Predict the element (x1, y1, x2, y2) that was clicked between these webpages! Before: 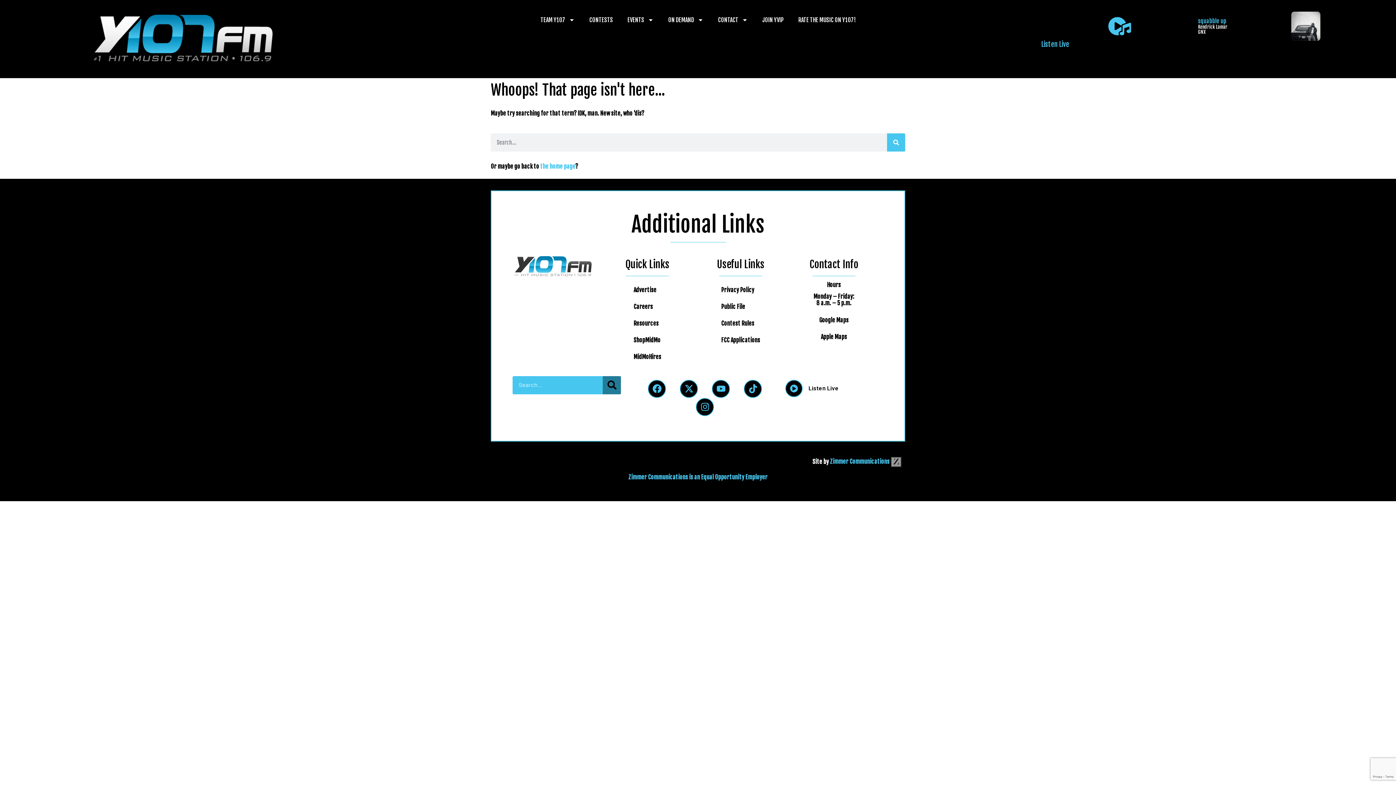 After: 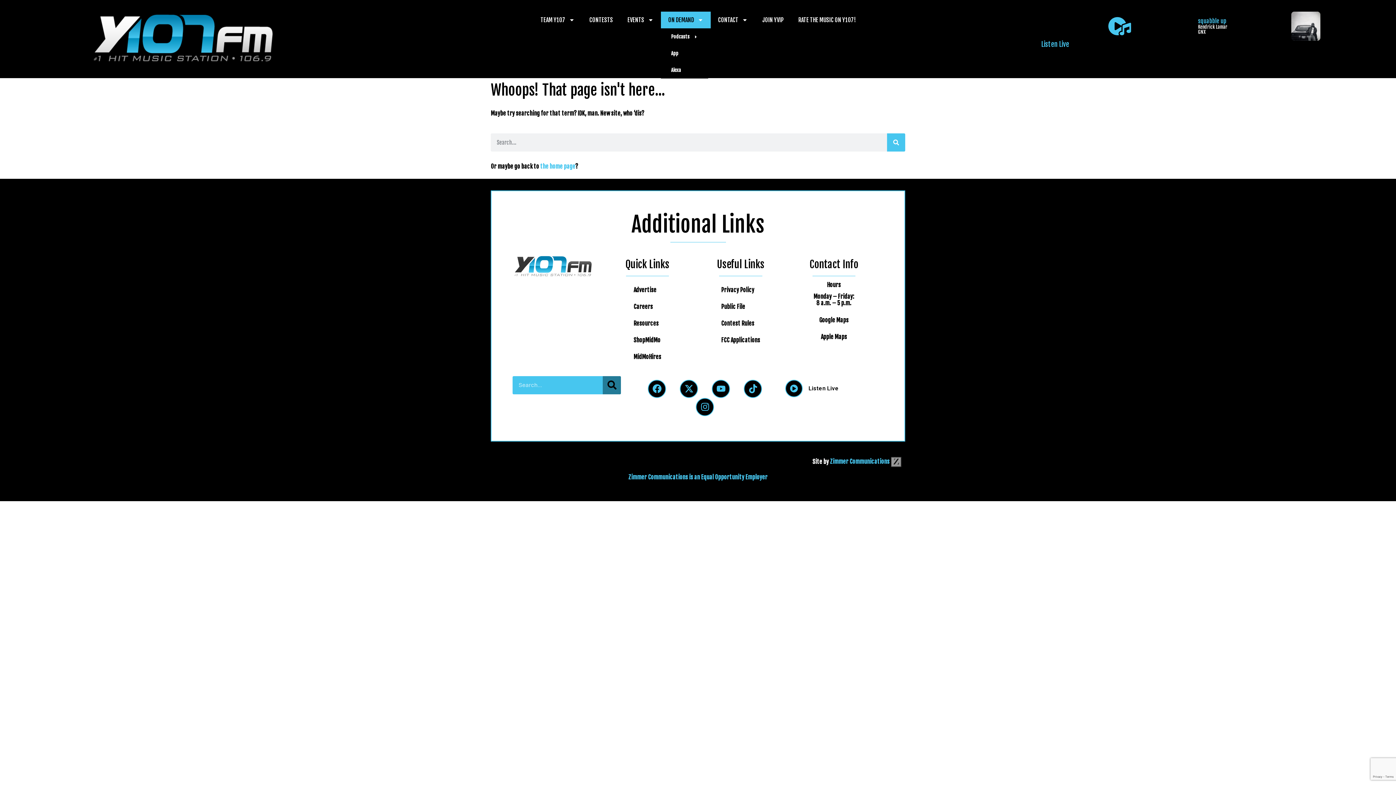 Action: label: ON DEMAND bbox: (661, 11, 710, 28)